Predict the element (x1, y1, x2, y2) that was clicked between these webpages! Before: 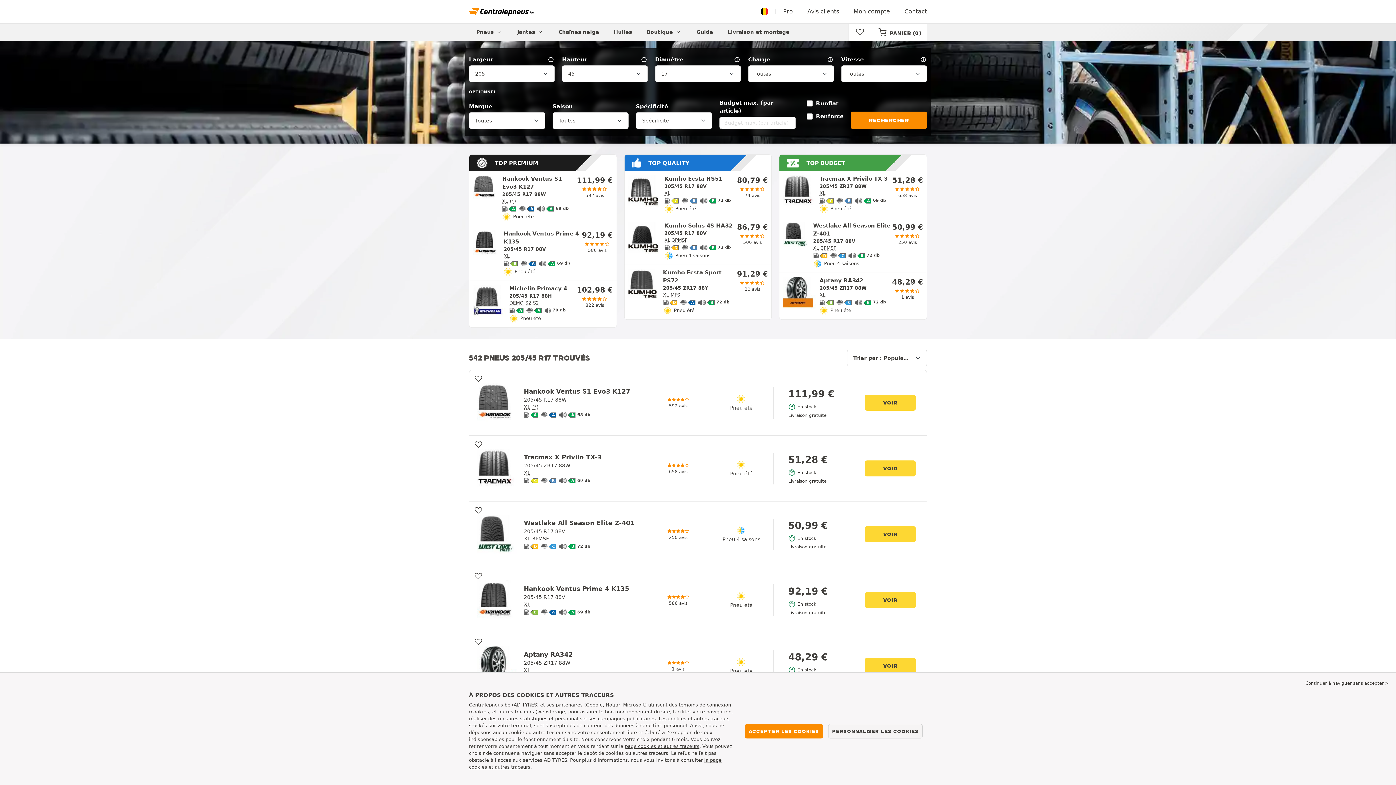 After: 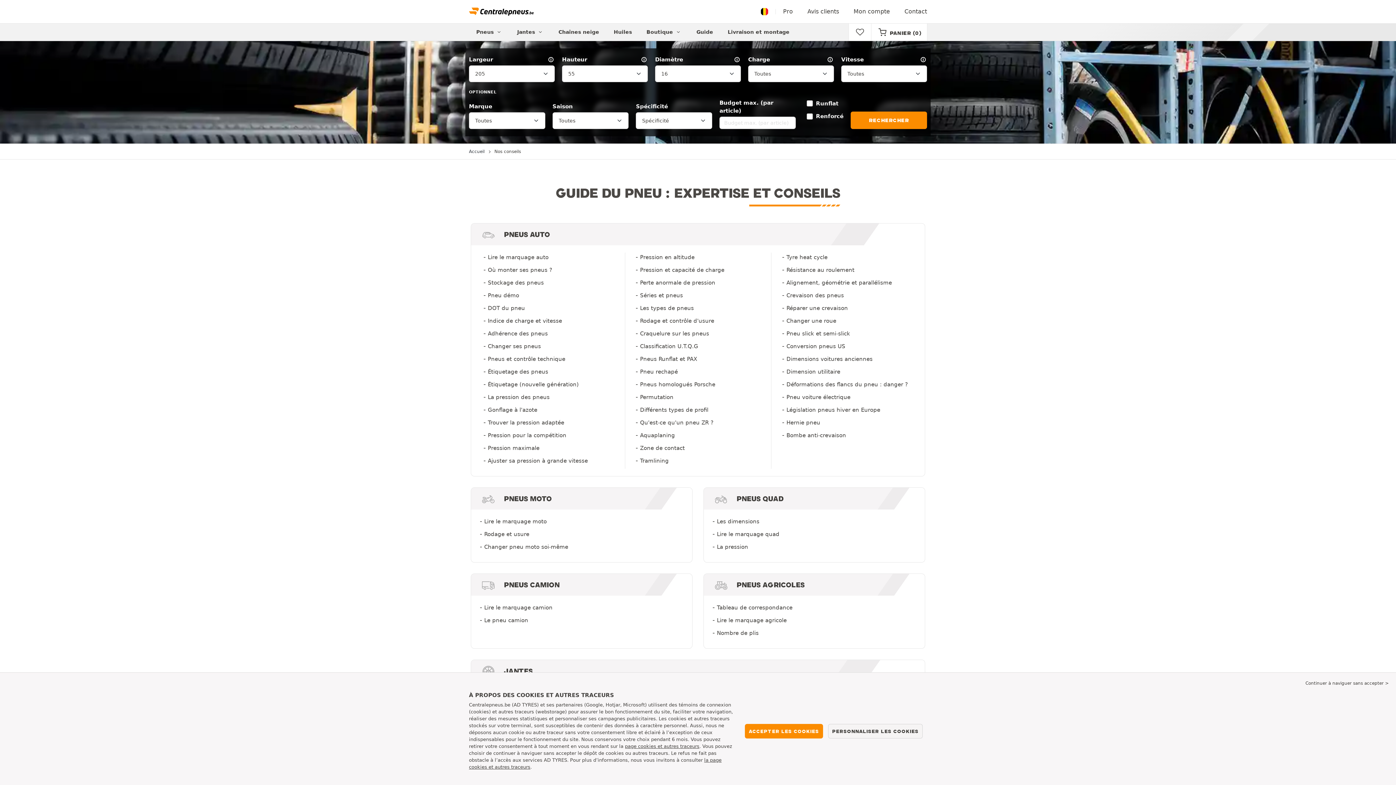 Action: bbox: (689, 23, 720, 40) label: Guide